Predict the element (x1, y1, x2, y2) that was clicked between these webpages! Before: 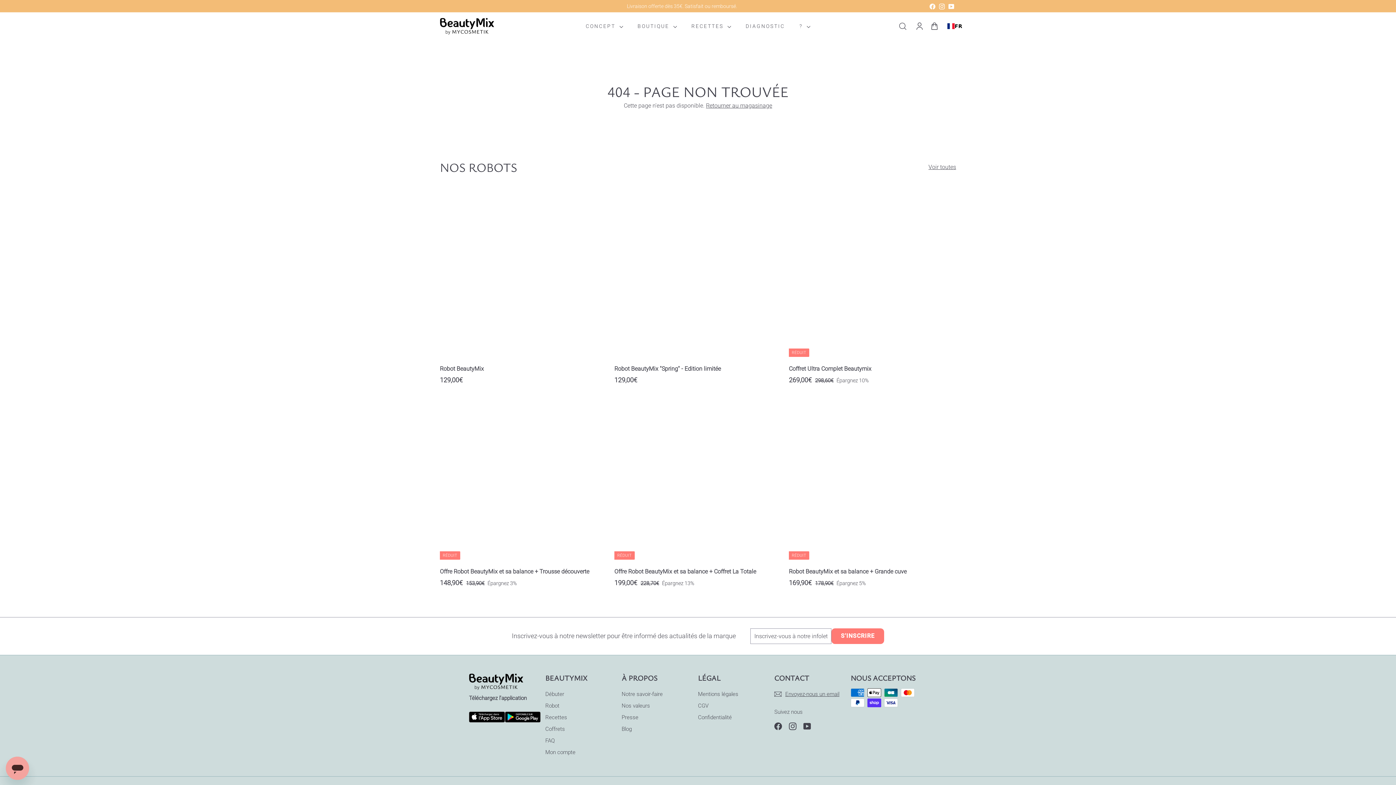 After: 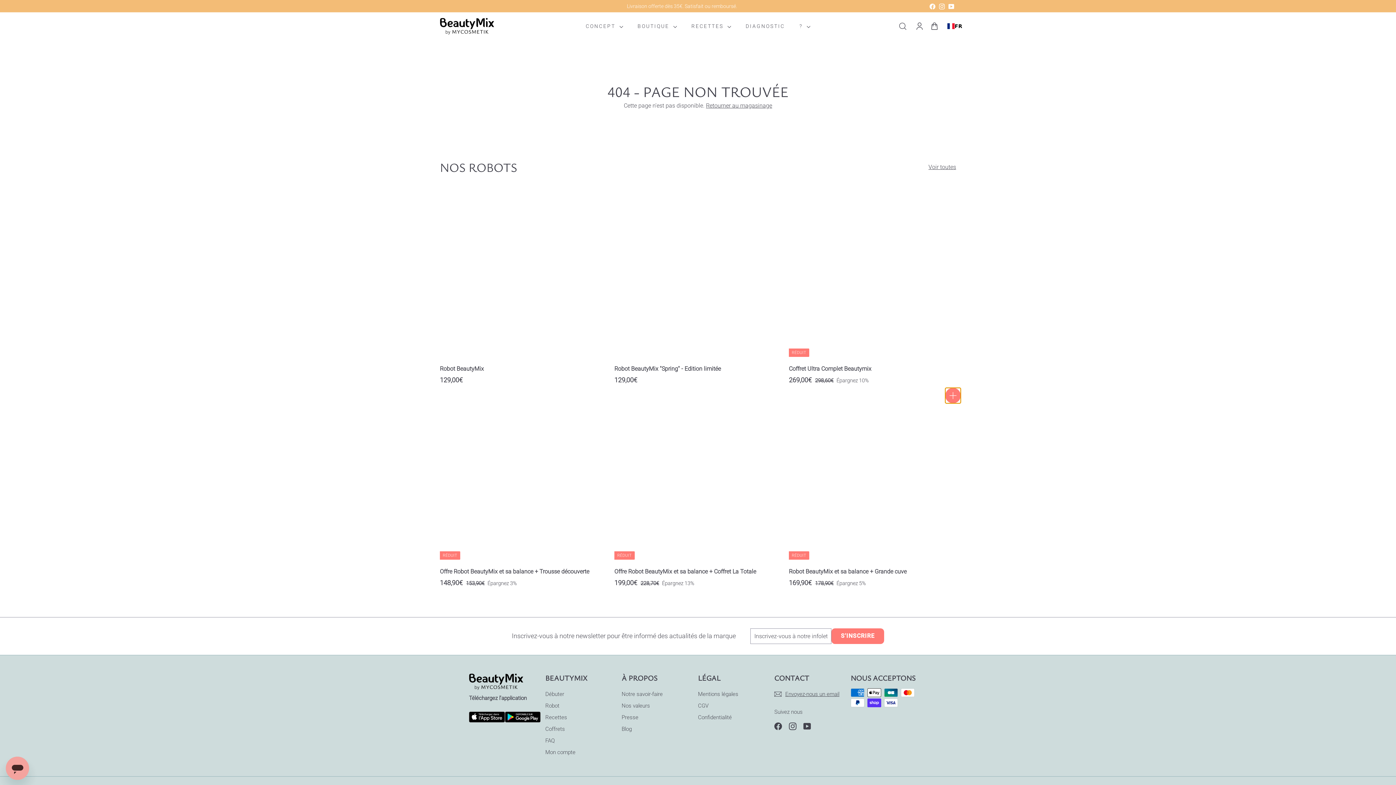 Action: bbox: (946, 390, 960, 404) label: AJOUTER AU PANIER